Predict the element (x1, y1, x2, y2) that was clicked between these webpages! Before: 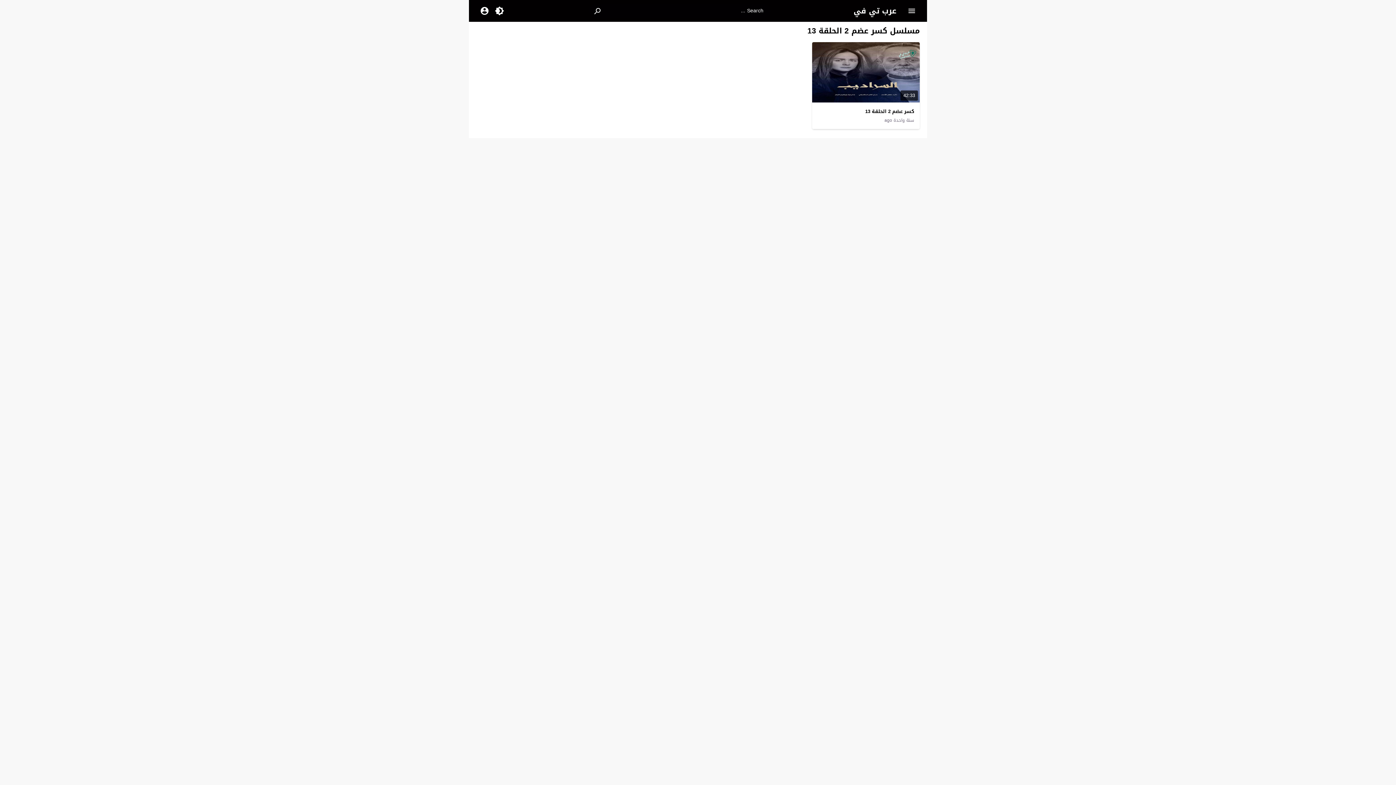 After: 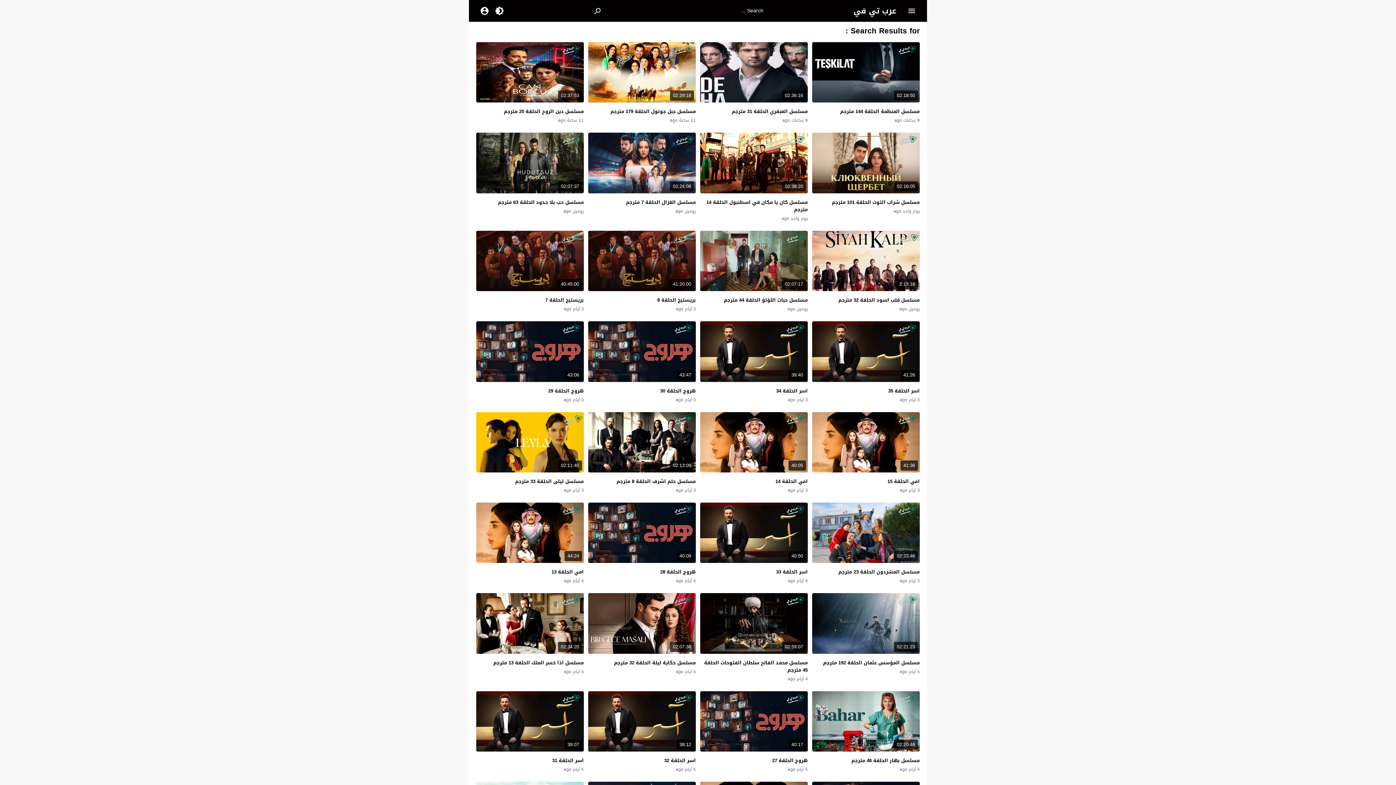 Action: bbox: (589, 4, 607, 17)